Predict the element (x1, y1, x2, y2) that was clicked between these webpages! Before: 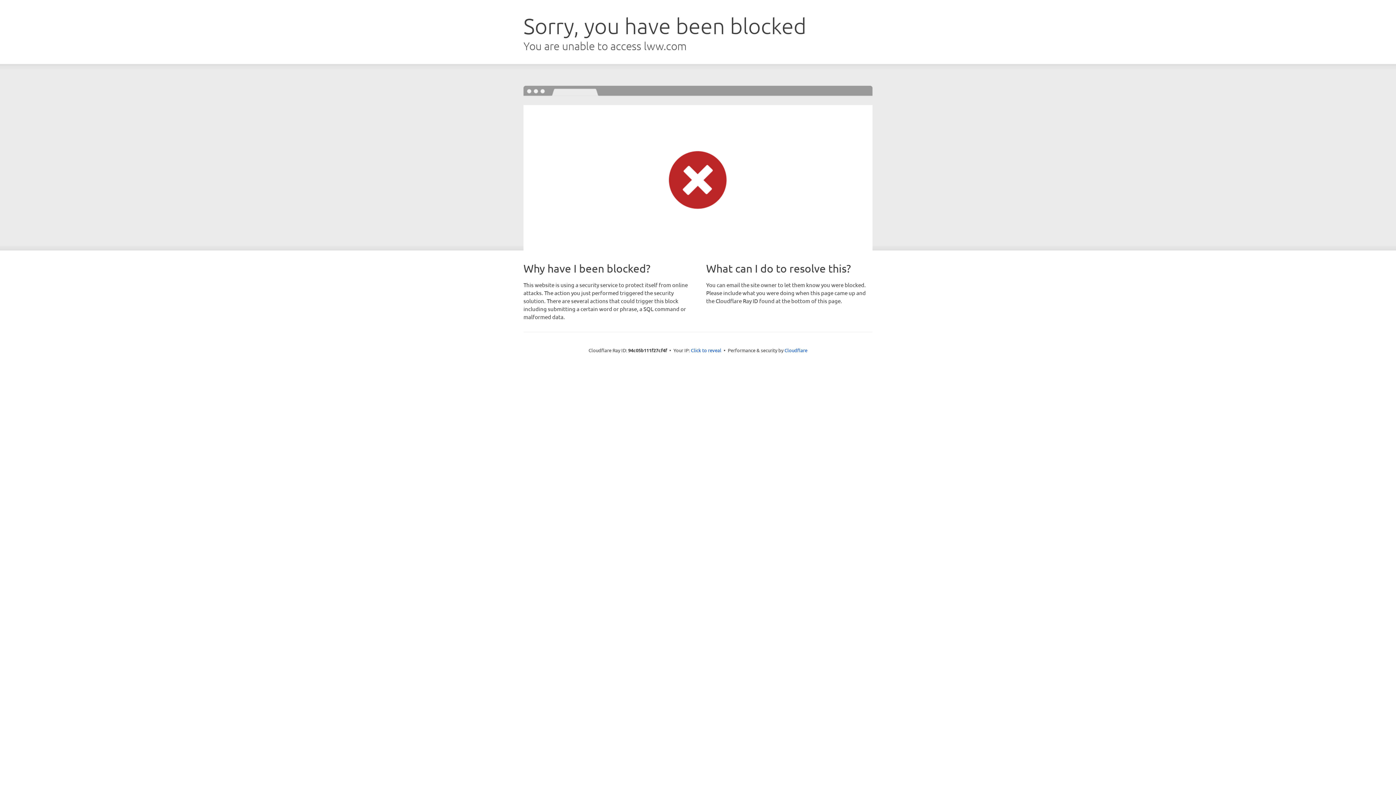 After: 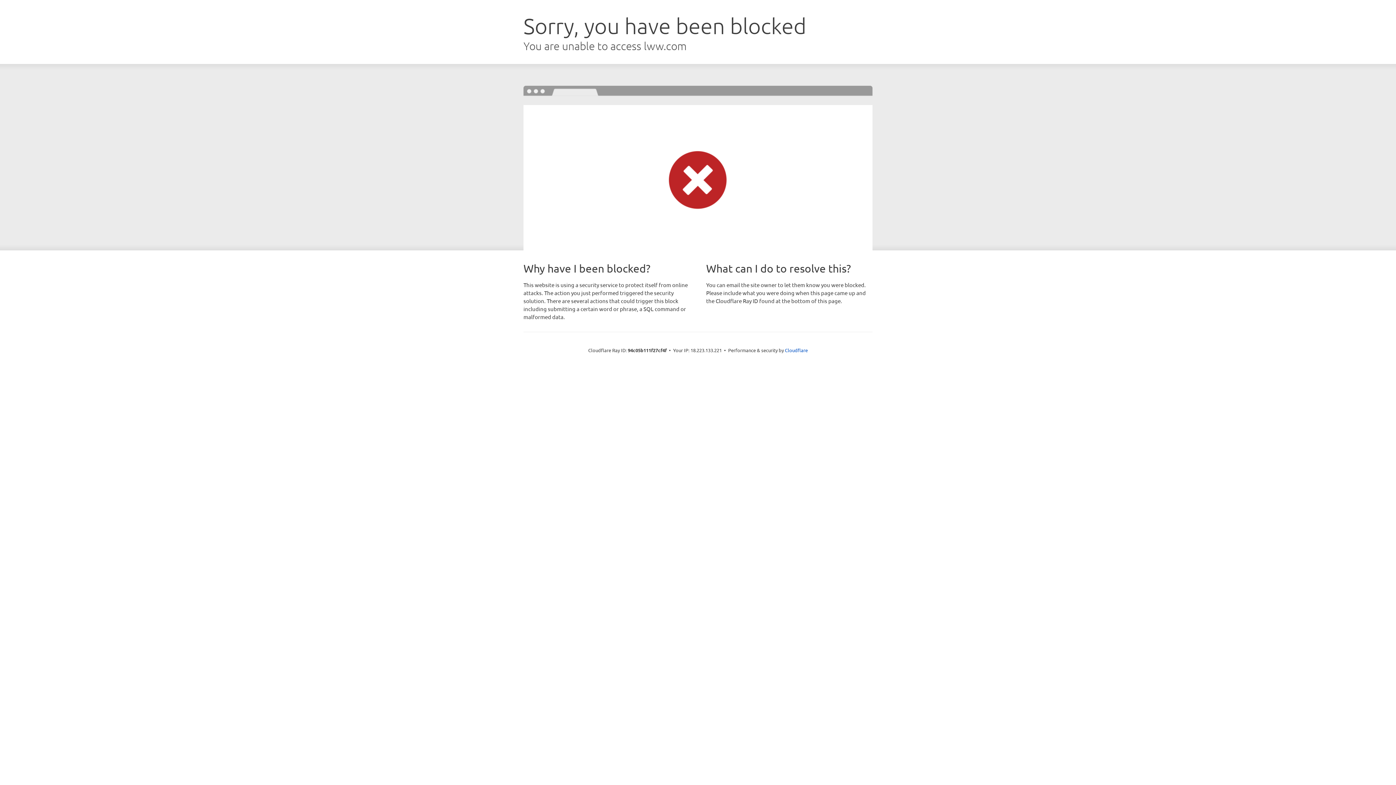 Action: label: Click to reveal bbox: (691, 346, 721, 353)